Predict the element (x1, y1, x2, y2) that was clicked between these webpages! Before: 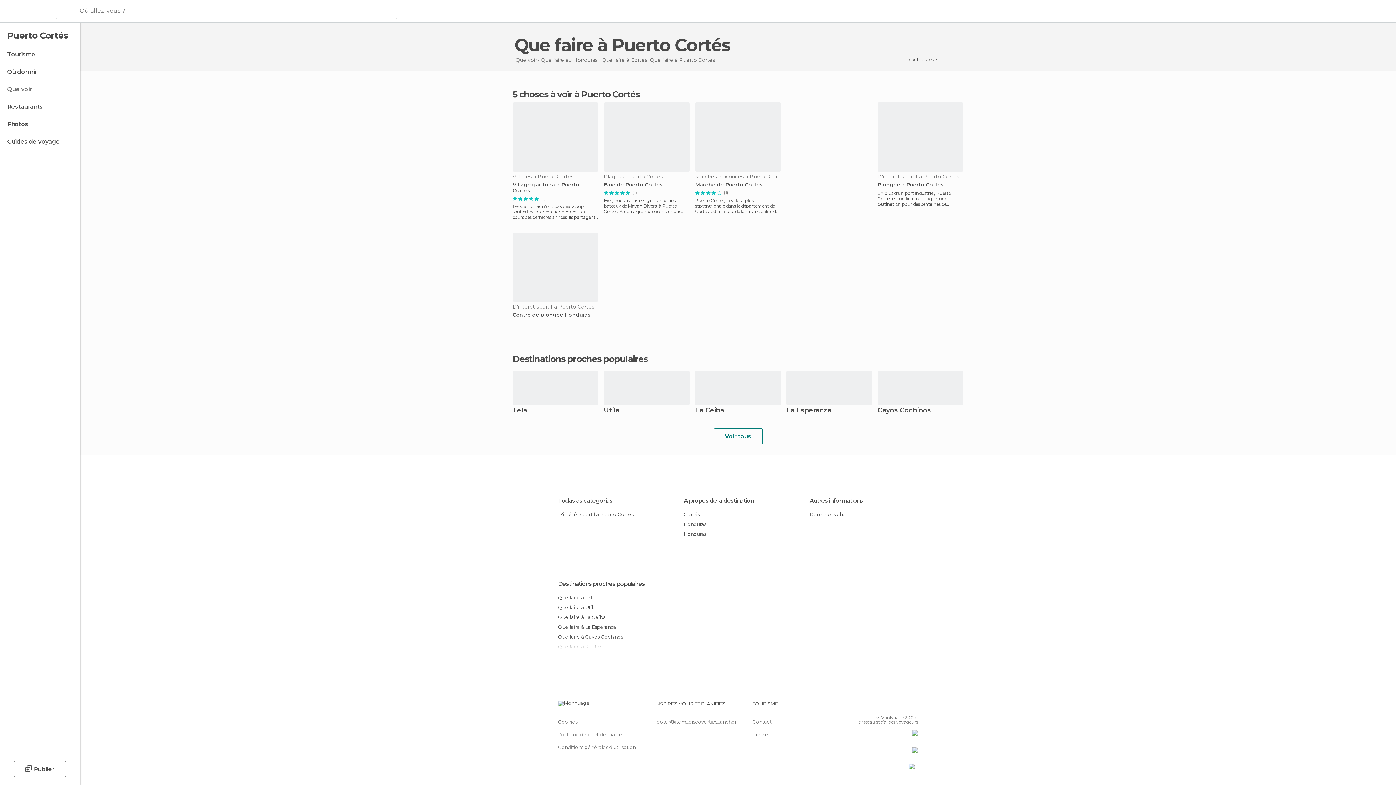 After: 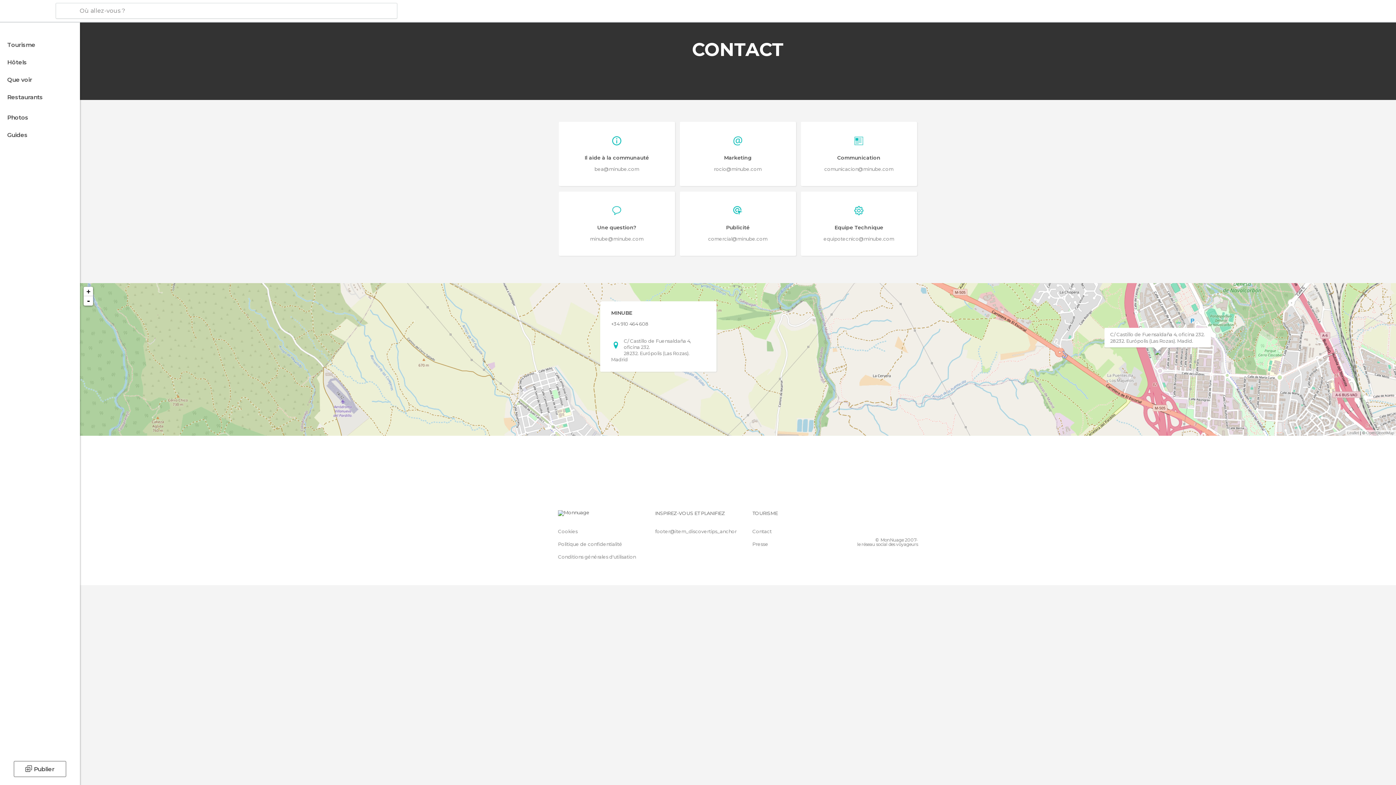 Action: bbox: (752, 719, 771, 725) label: Contact